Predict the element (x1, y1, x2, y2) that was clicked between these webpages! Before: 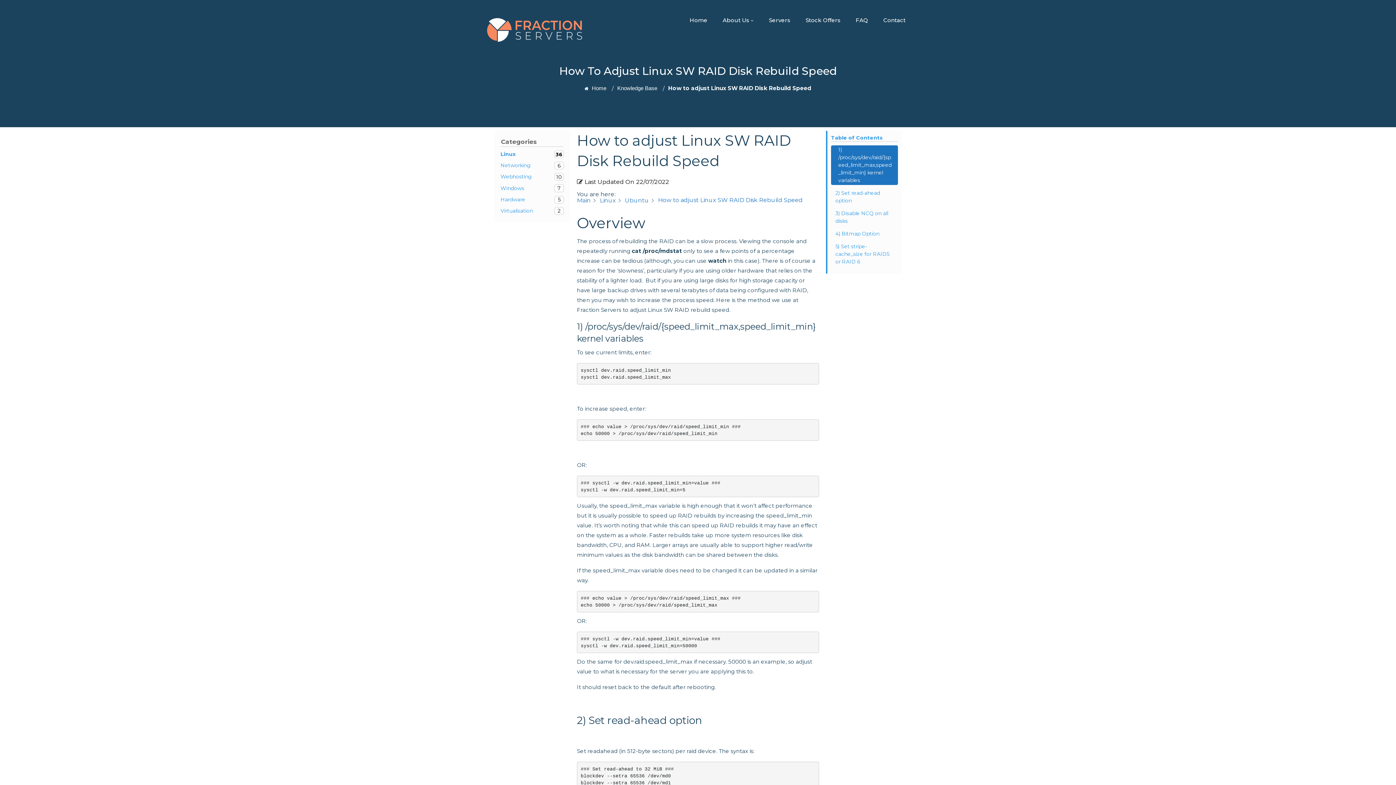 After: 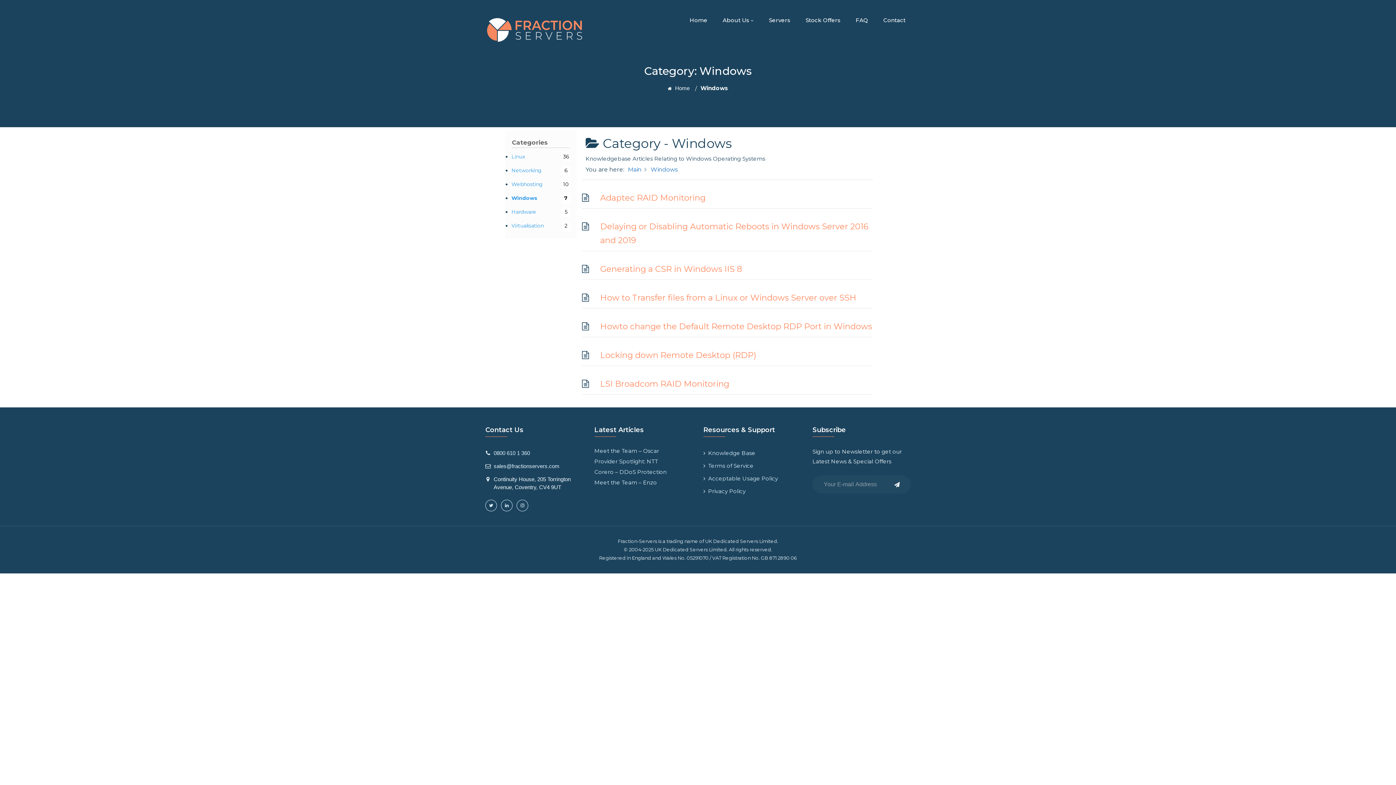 Action: bbox: (500, 184, 564, 192) label: Windows
7